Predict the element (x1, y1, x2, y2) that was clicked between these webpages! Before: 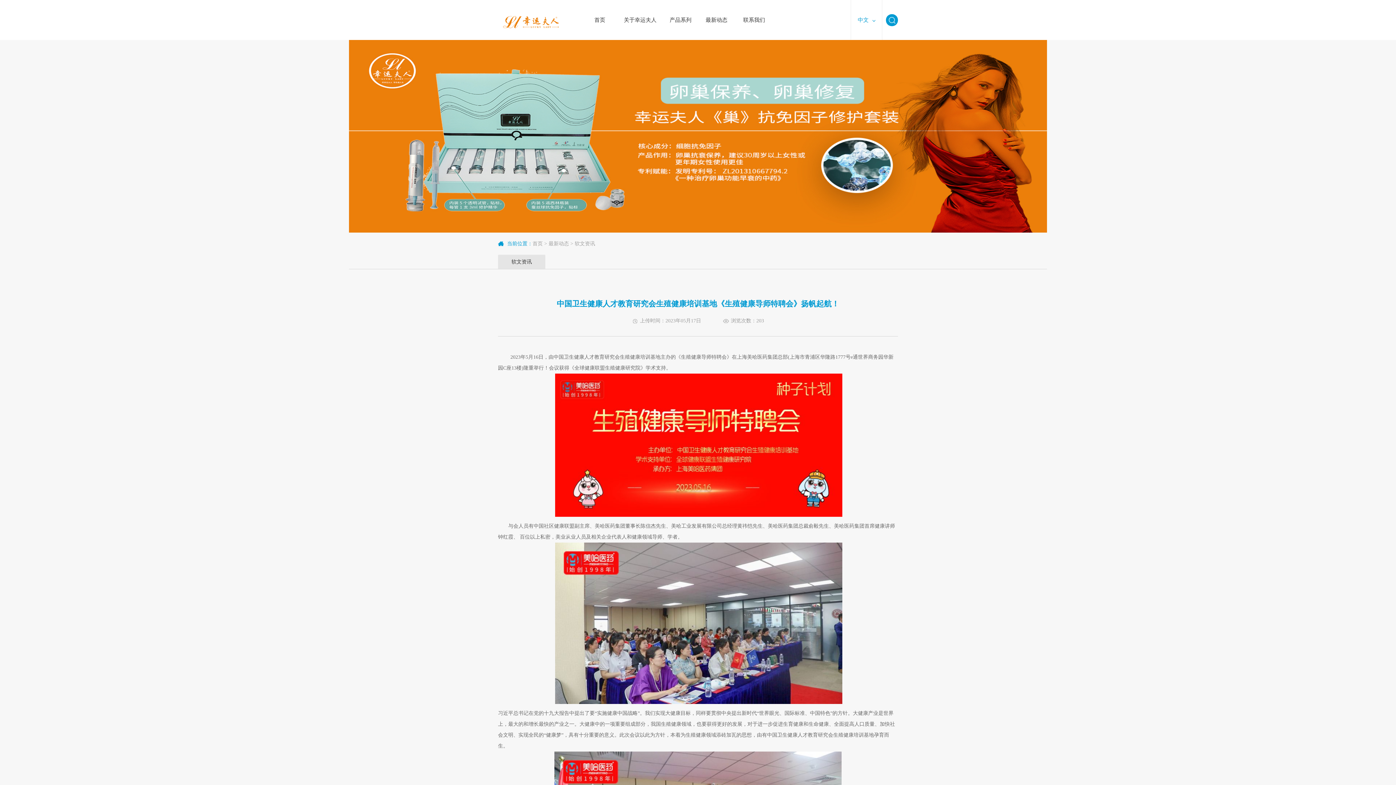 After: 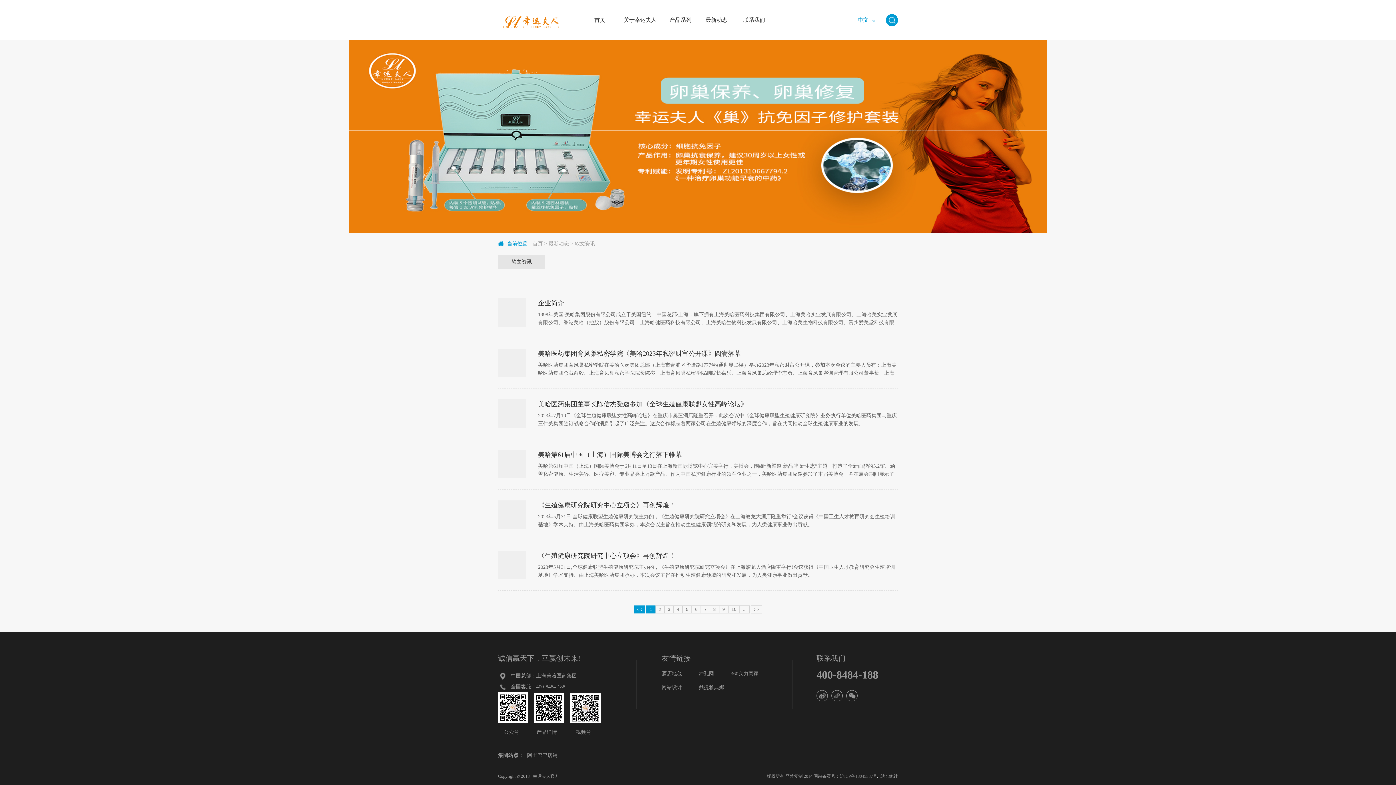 Action: bbox: (548, 241, 569, 246) label: 最新动态